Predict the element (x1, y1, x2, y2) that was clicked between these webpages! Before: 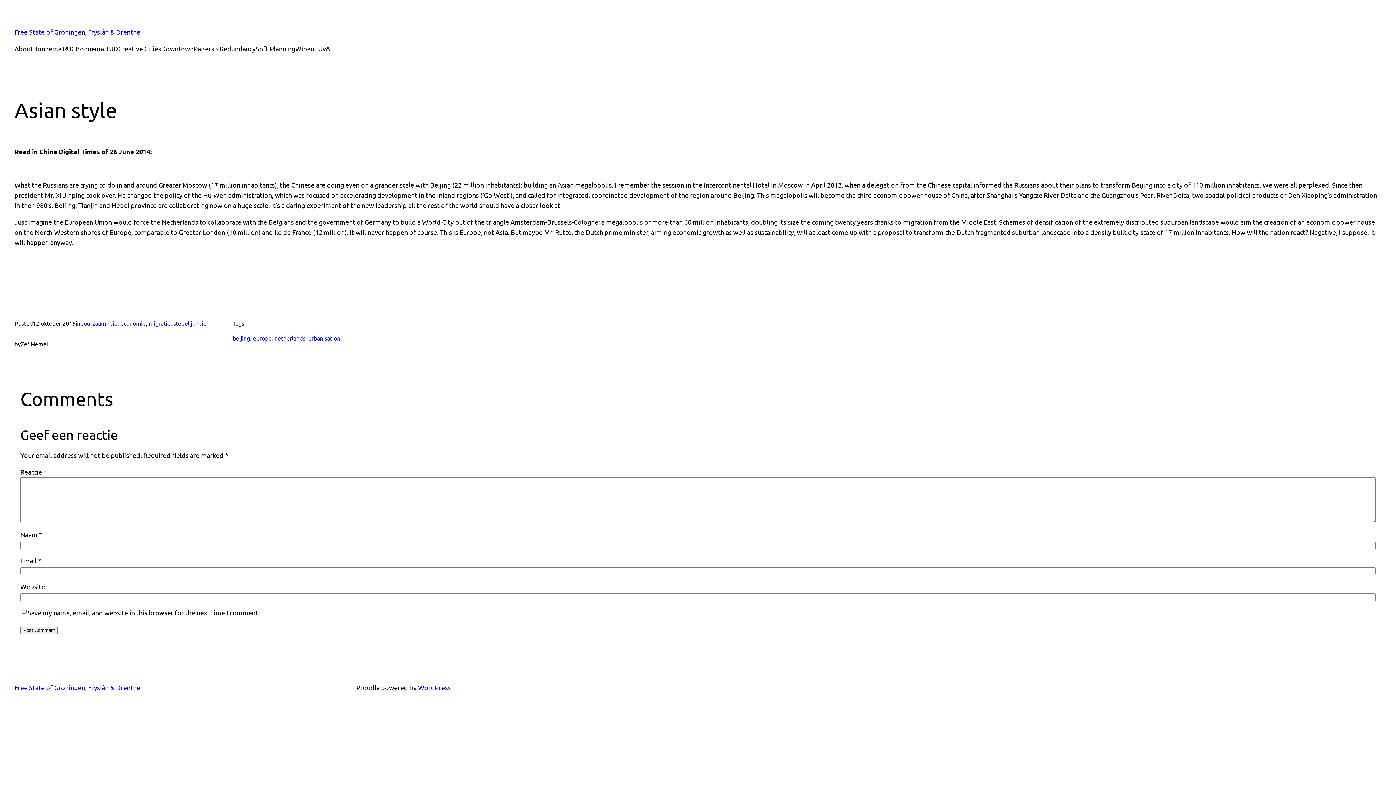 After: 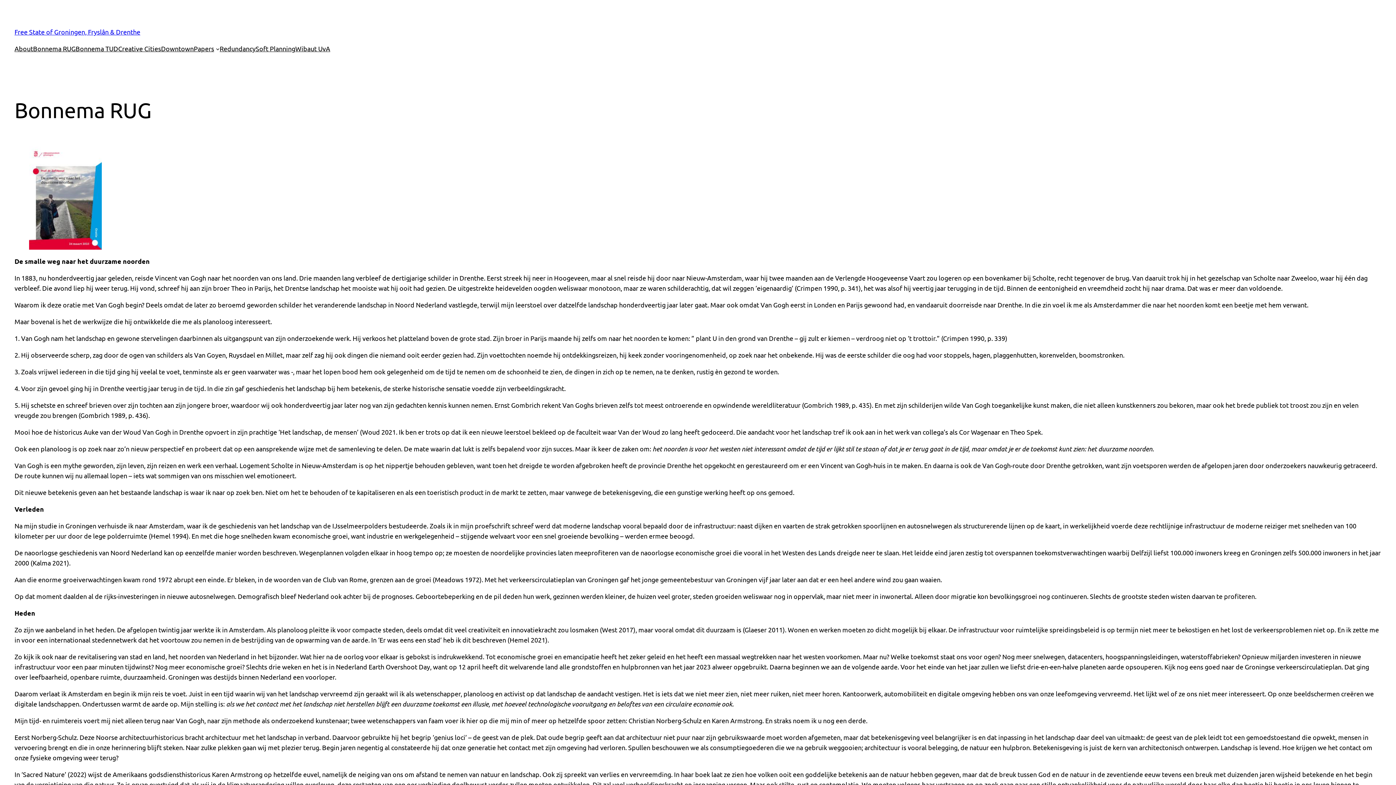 Action: bbox: (33, 43, 75, 53) label: Bonnema RUG